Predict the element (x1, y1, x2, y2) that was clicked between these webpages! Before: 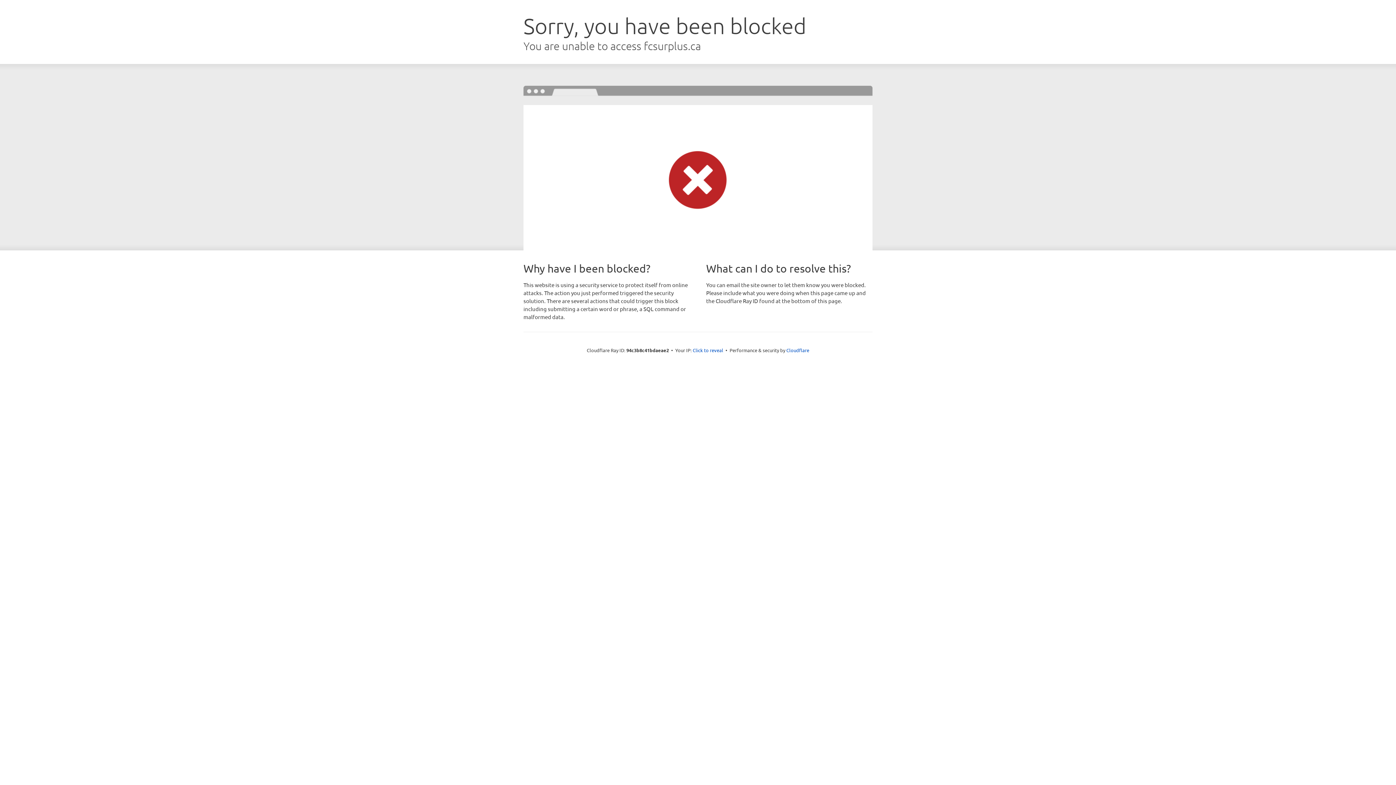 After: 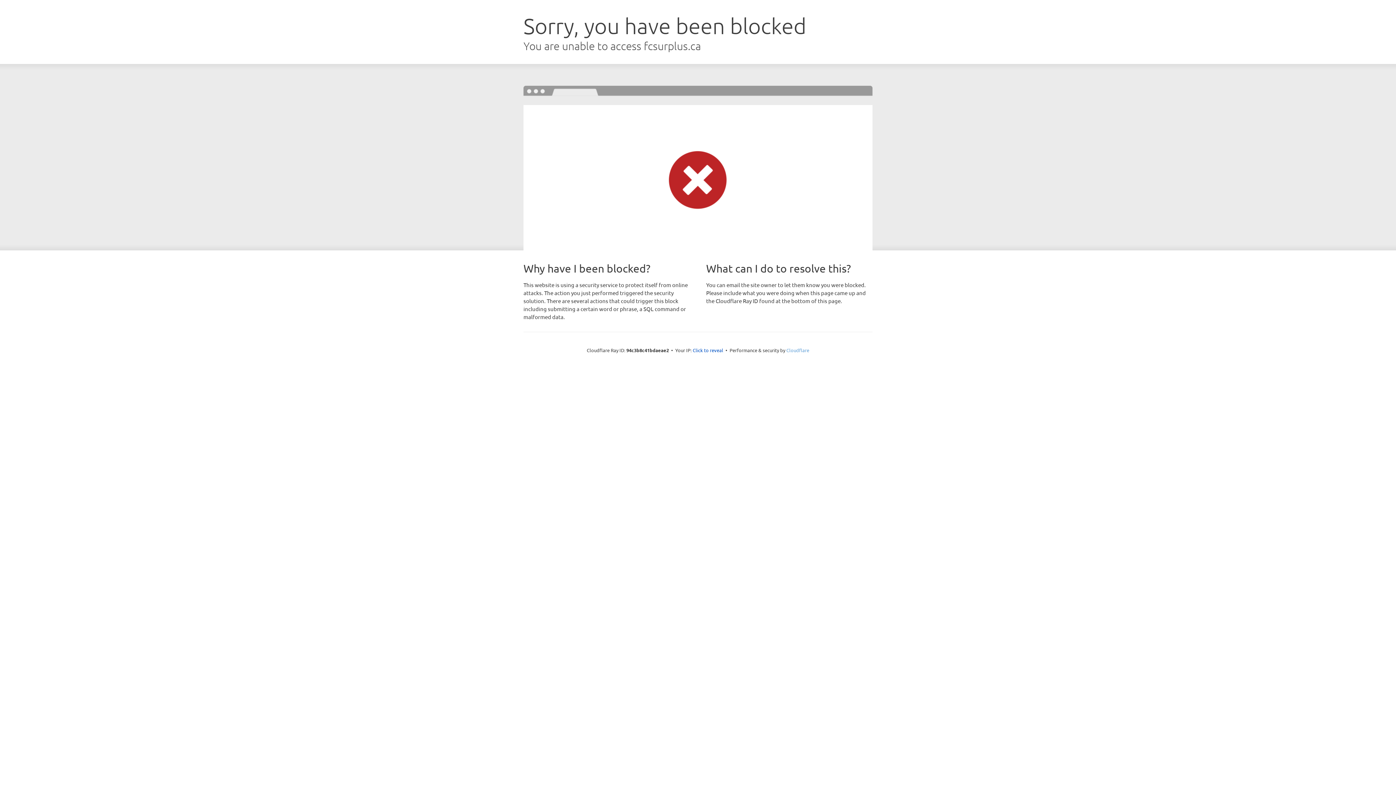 Action: label: Cloudflare bbox: (786, 347, 809, 353)